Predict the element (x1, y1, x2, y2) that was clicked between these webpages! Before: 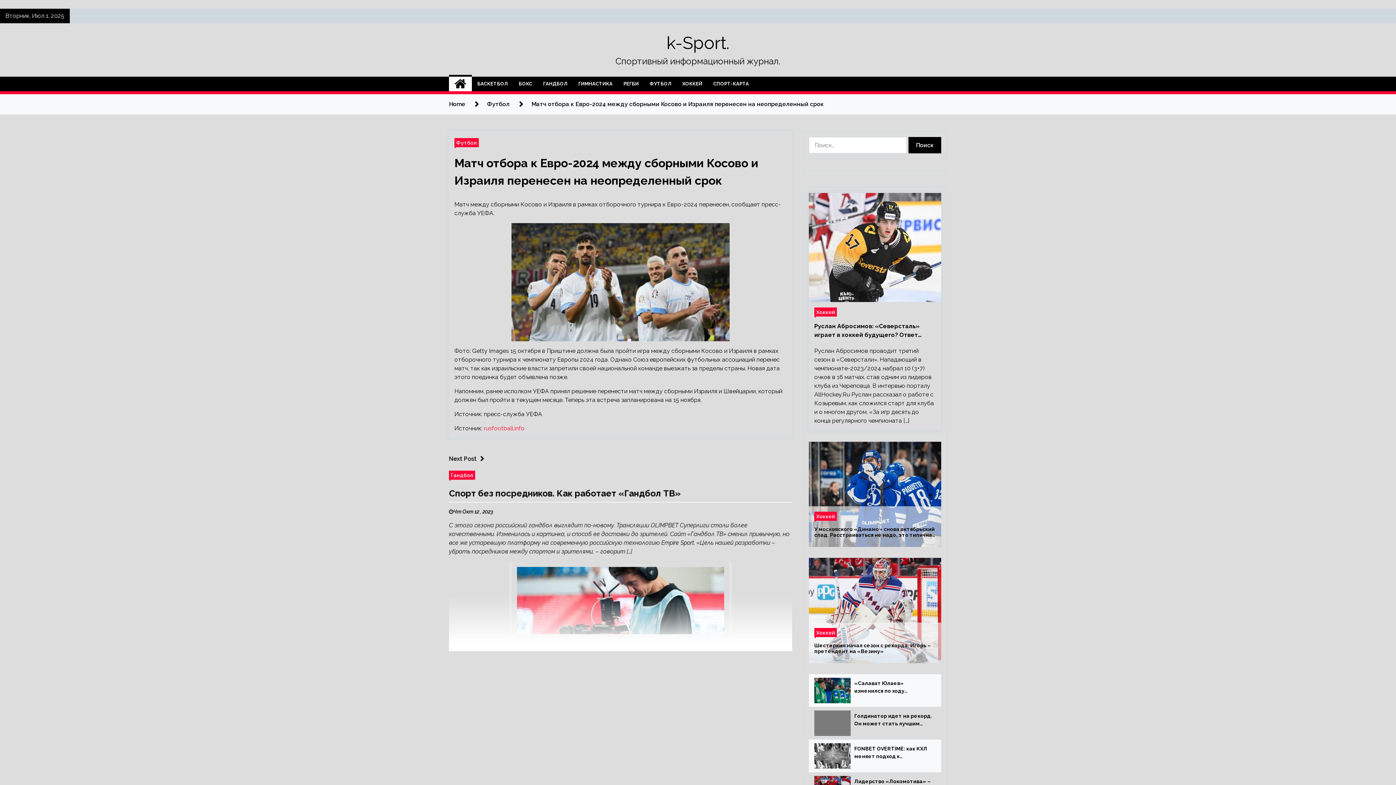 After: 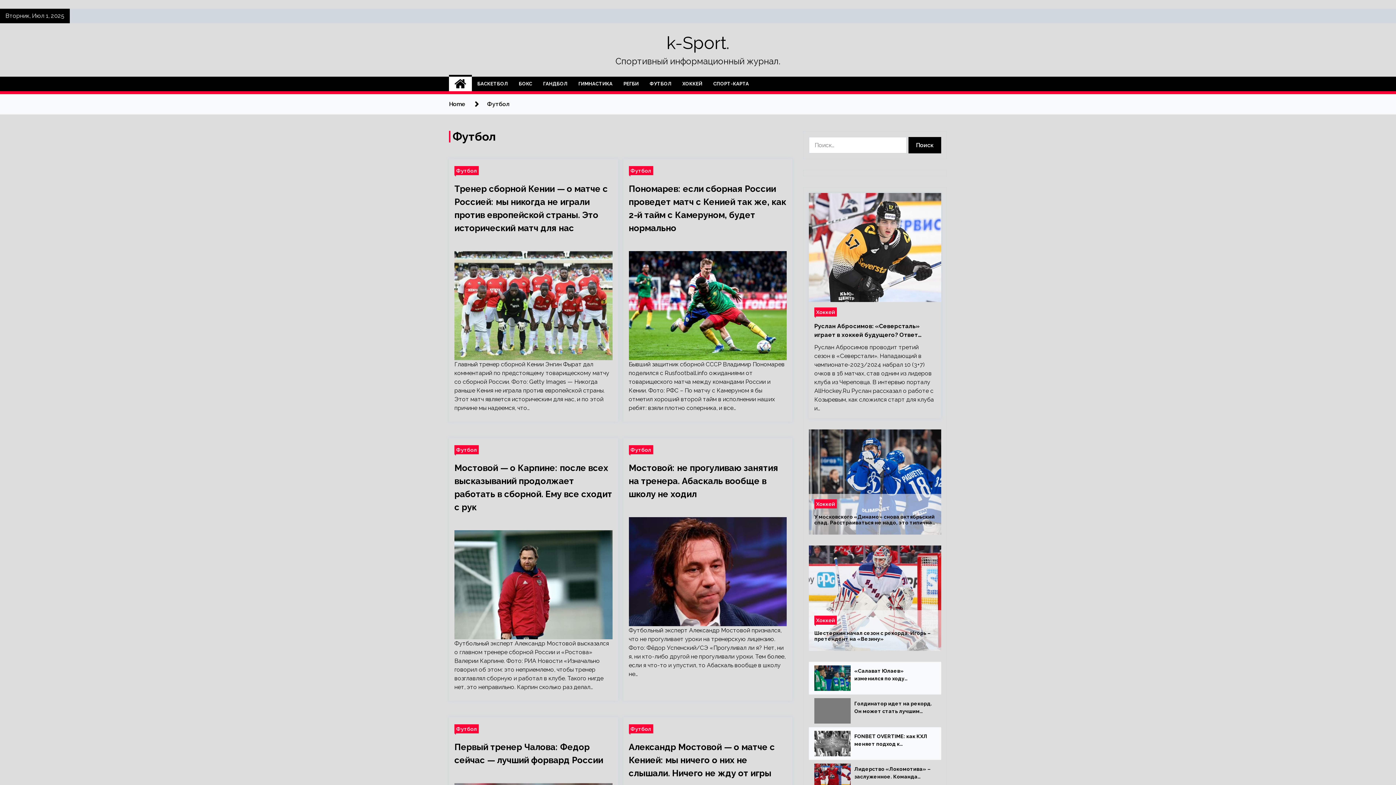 Action: bbox: (454, 138, 478, 147) label: Футбол